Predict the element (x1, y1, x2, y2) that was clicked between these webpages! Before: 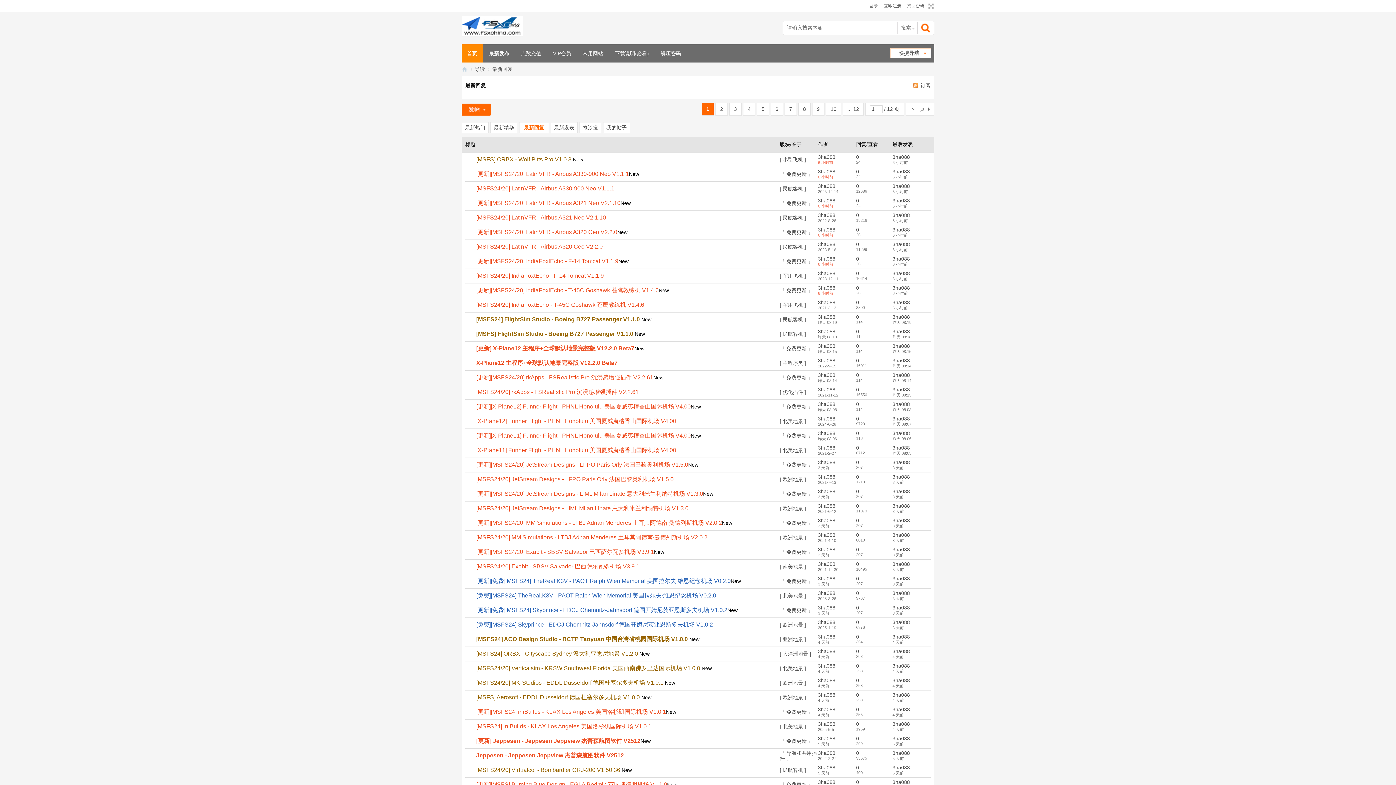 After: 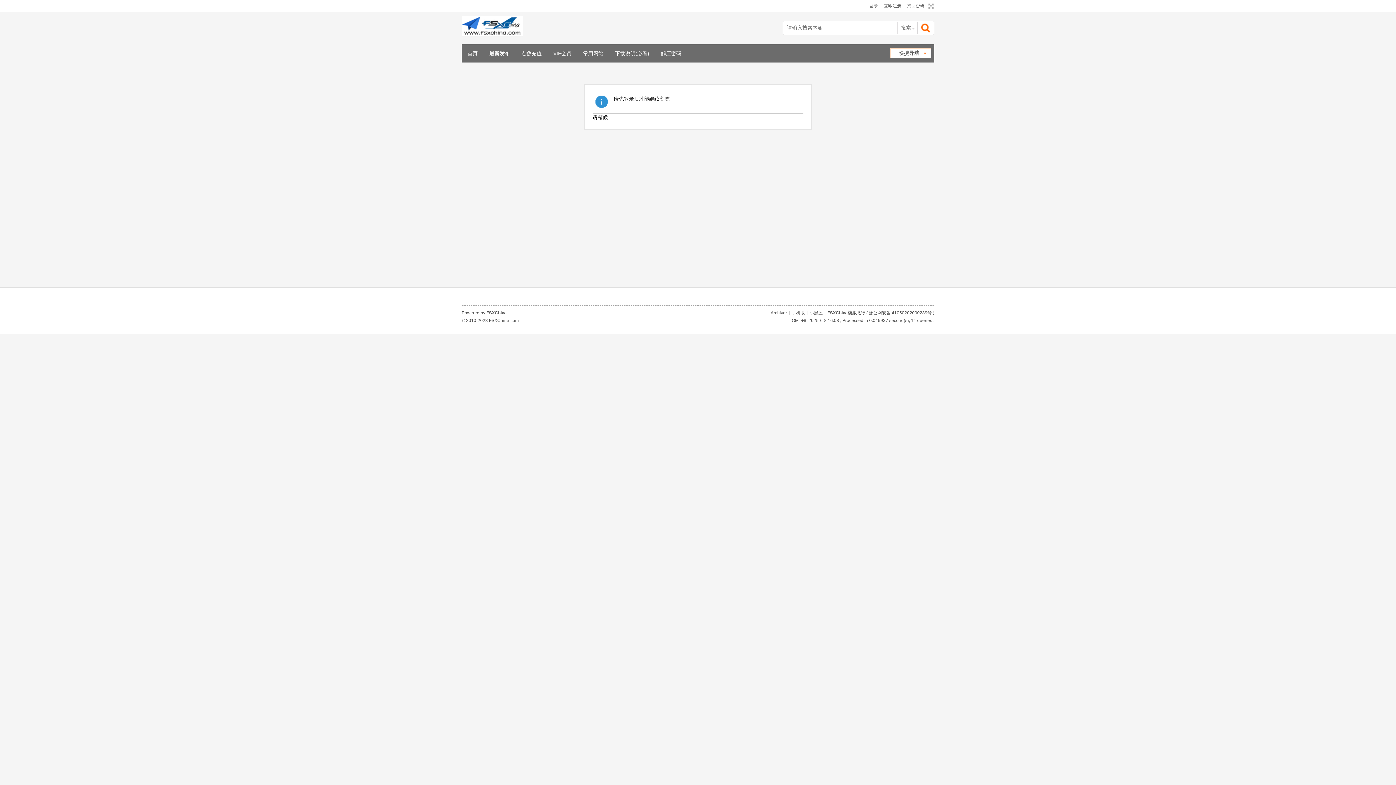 Action: bbox: (818, 168, 835, 174) label: 3ha088